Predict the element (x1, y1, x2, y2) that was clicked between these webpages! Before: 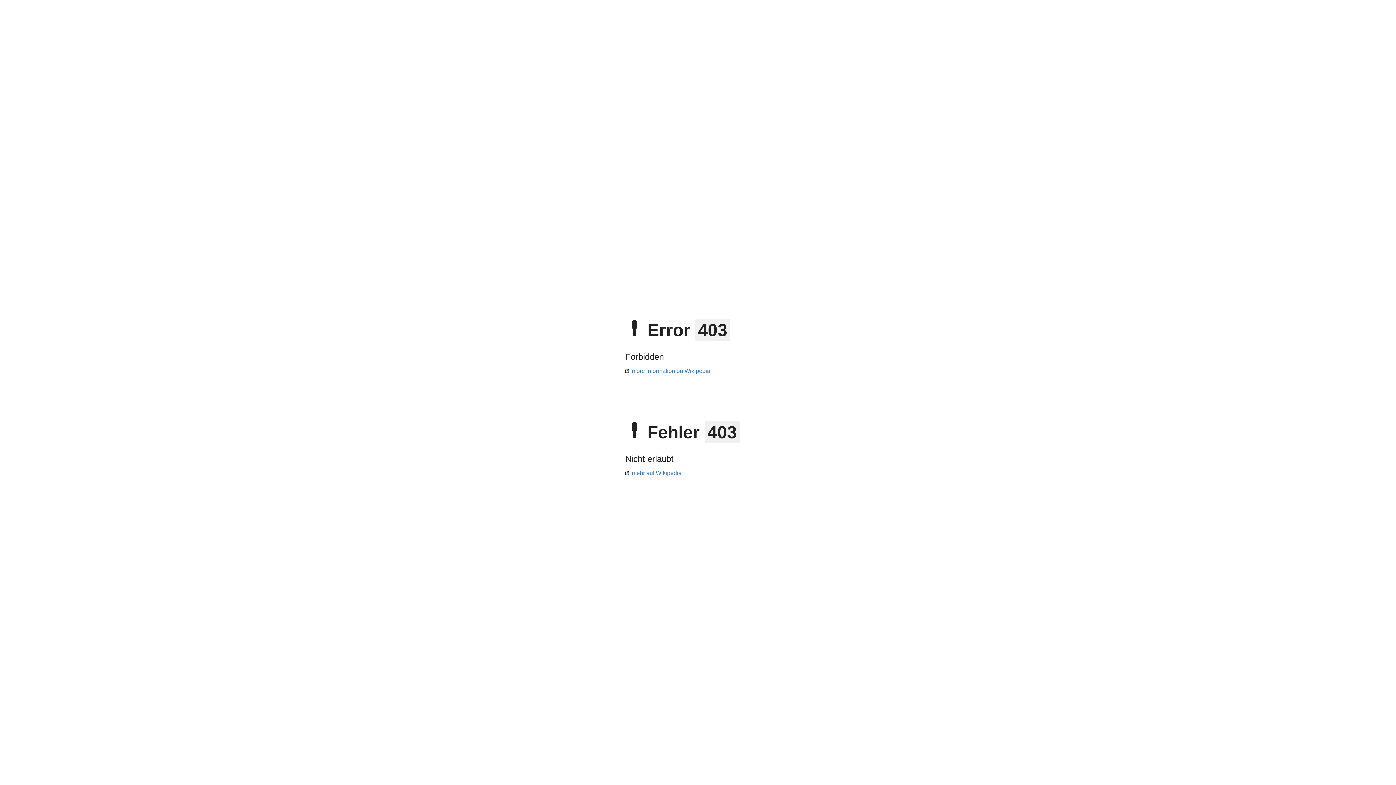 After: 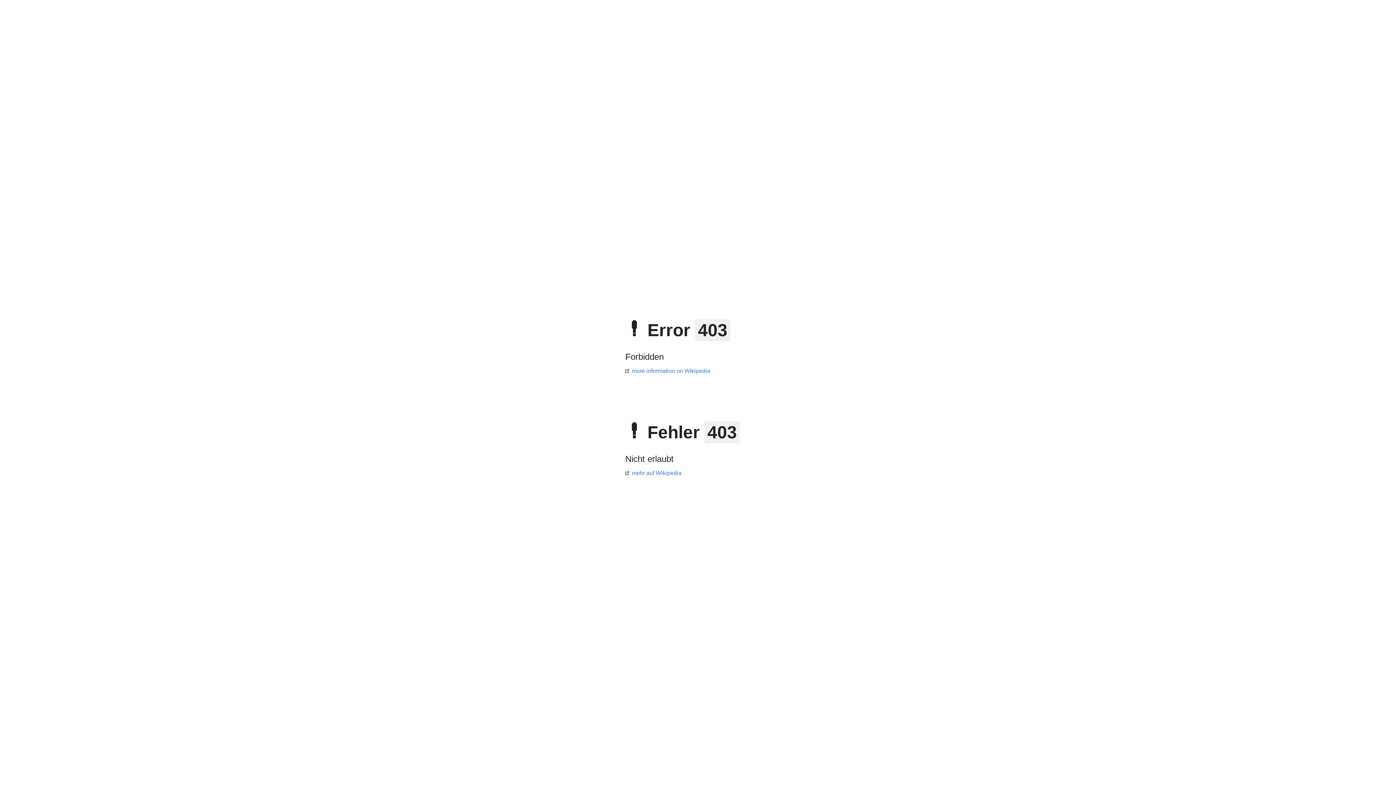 Action: label: more information on Wikipedia bbox: (625, 368, 710, 374)